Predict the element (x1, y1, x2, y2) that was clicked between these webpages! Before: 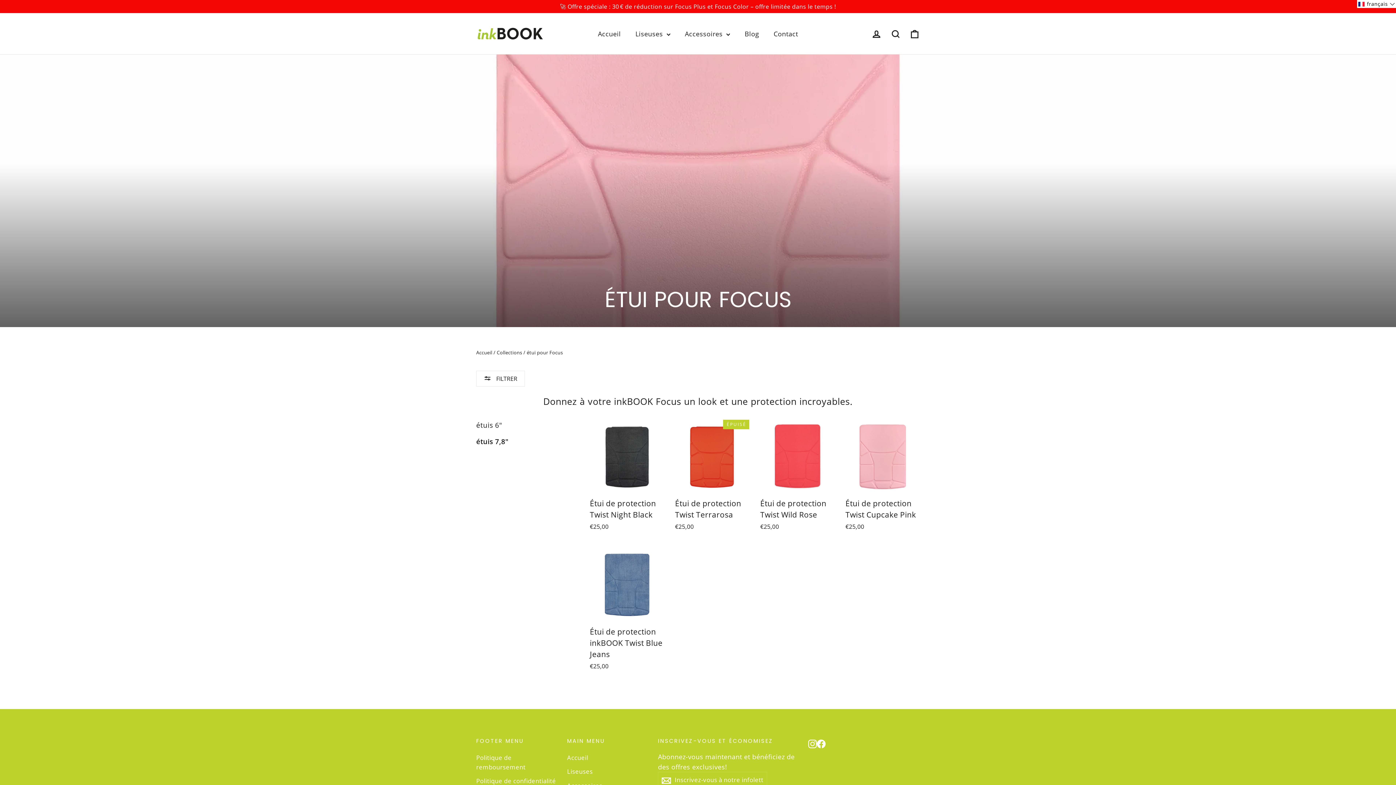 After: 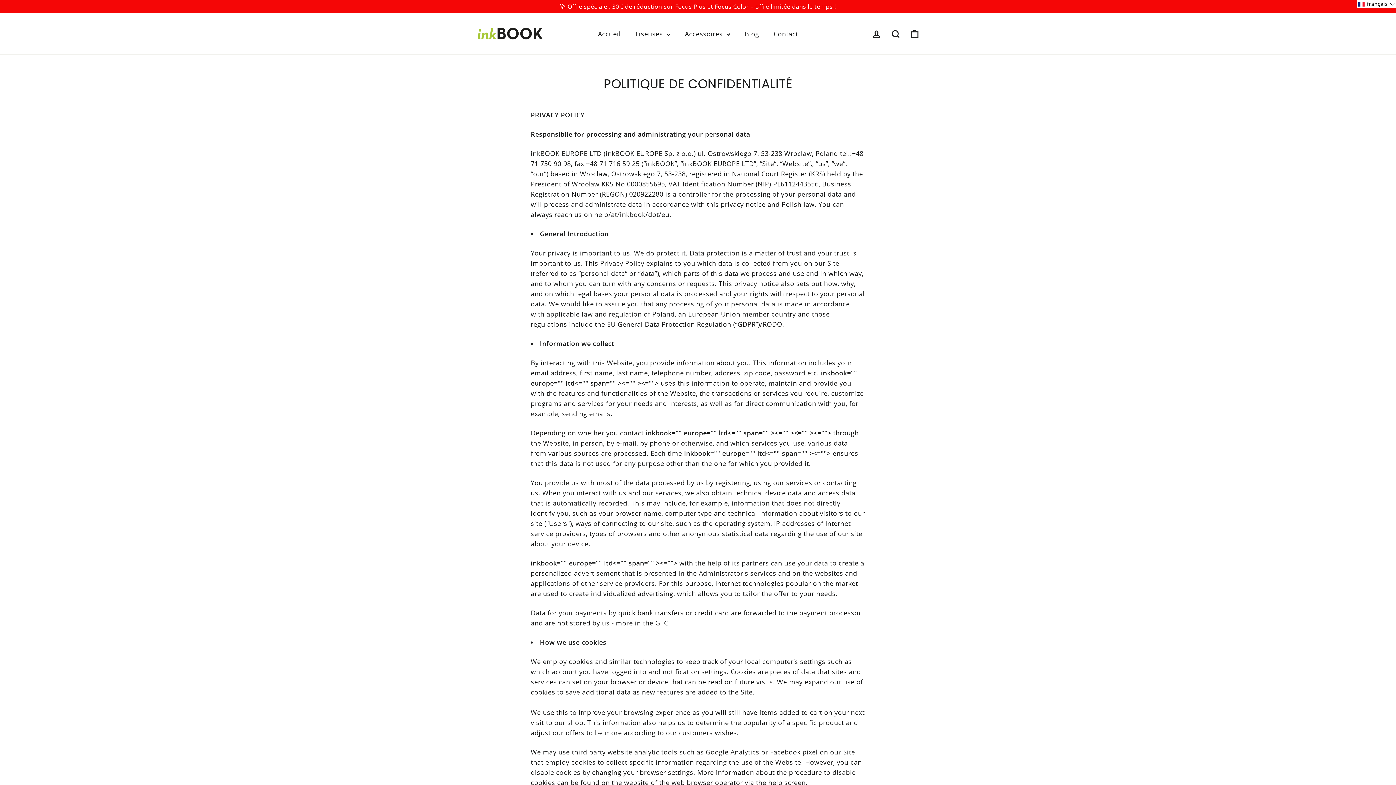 Action: label: Politique de confidentialité bbox: (476, 775, 556, 787)